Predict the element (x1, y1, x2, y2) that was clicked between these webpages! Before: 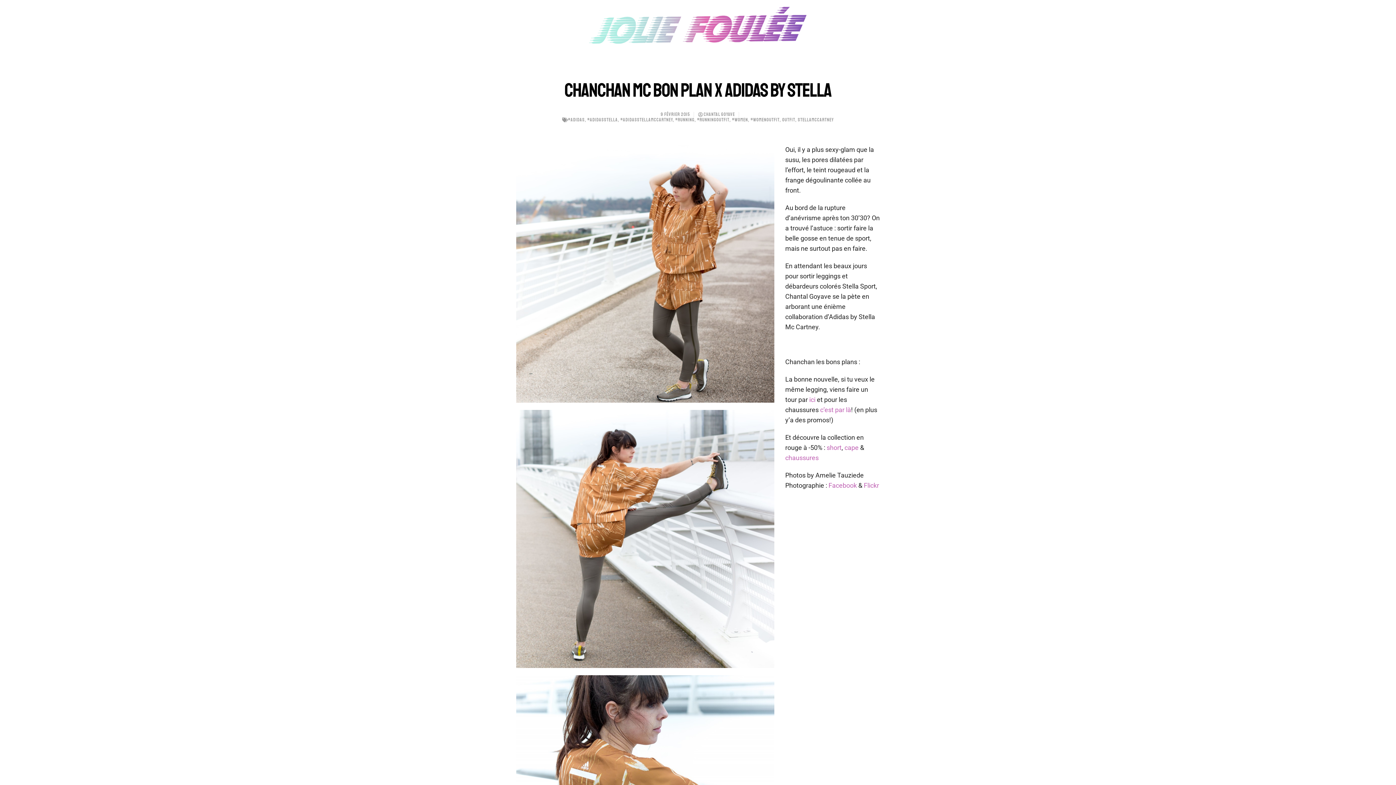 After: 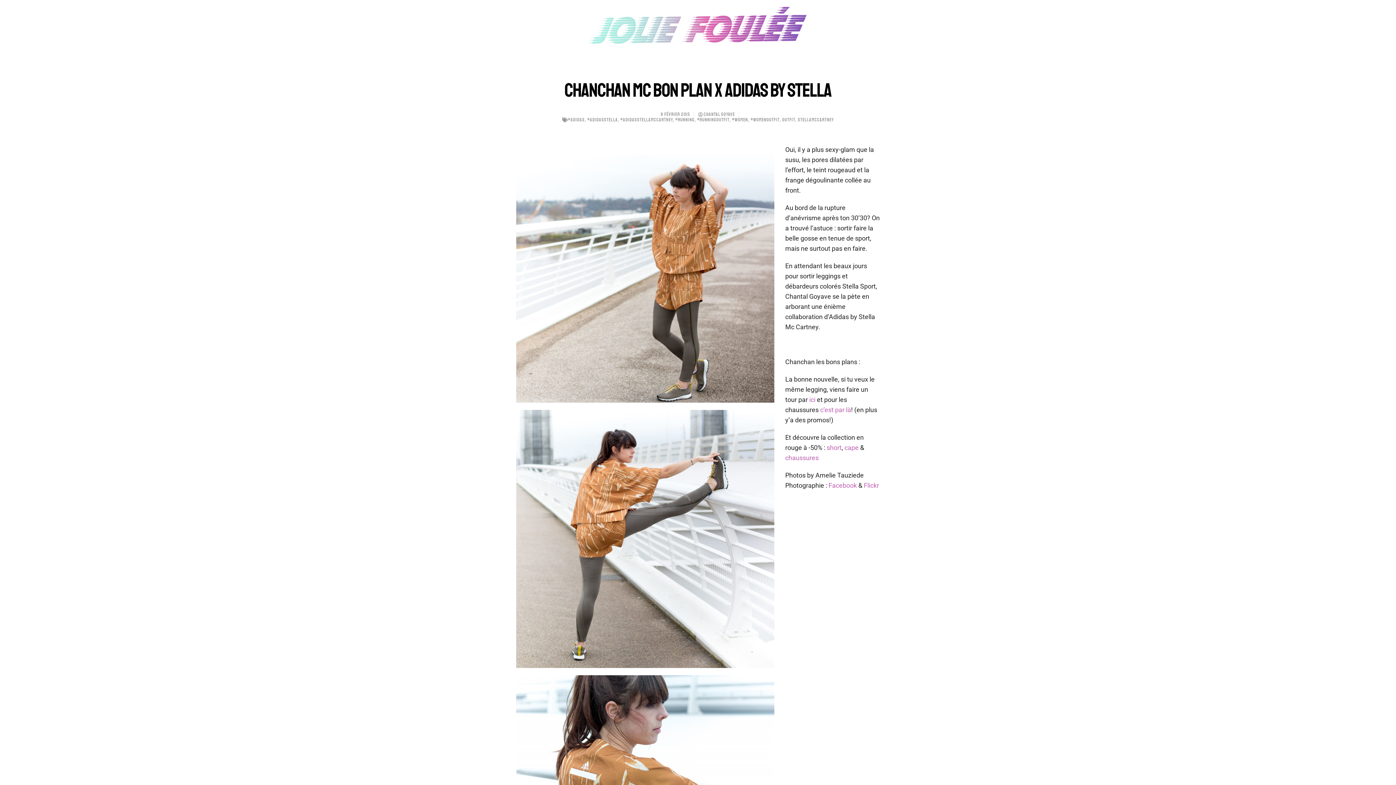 Action: bbox: (844, 444, 860, 451) label: cape 